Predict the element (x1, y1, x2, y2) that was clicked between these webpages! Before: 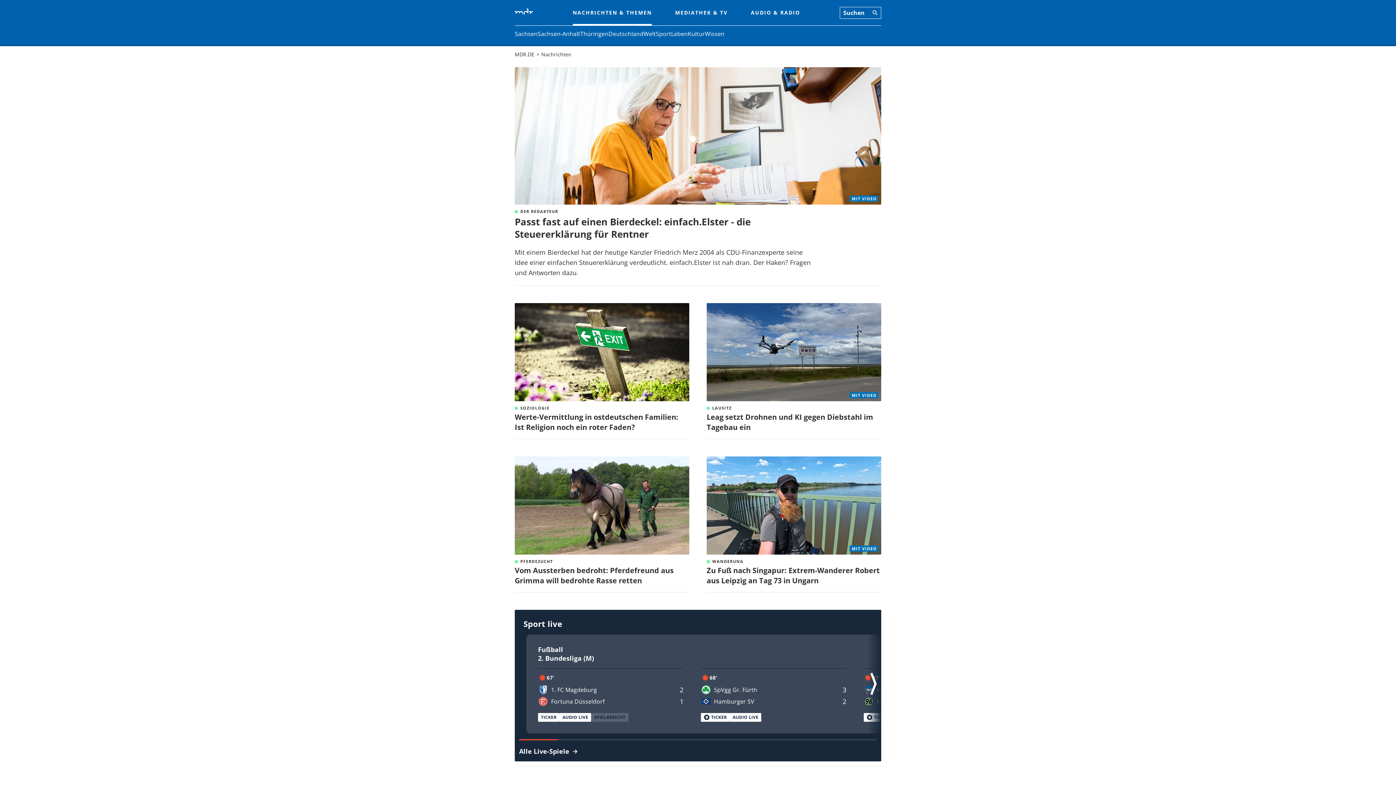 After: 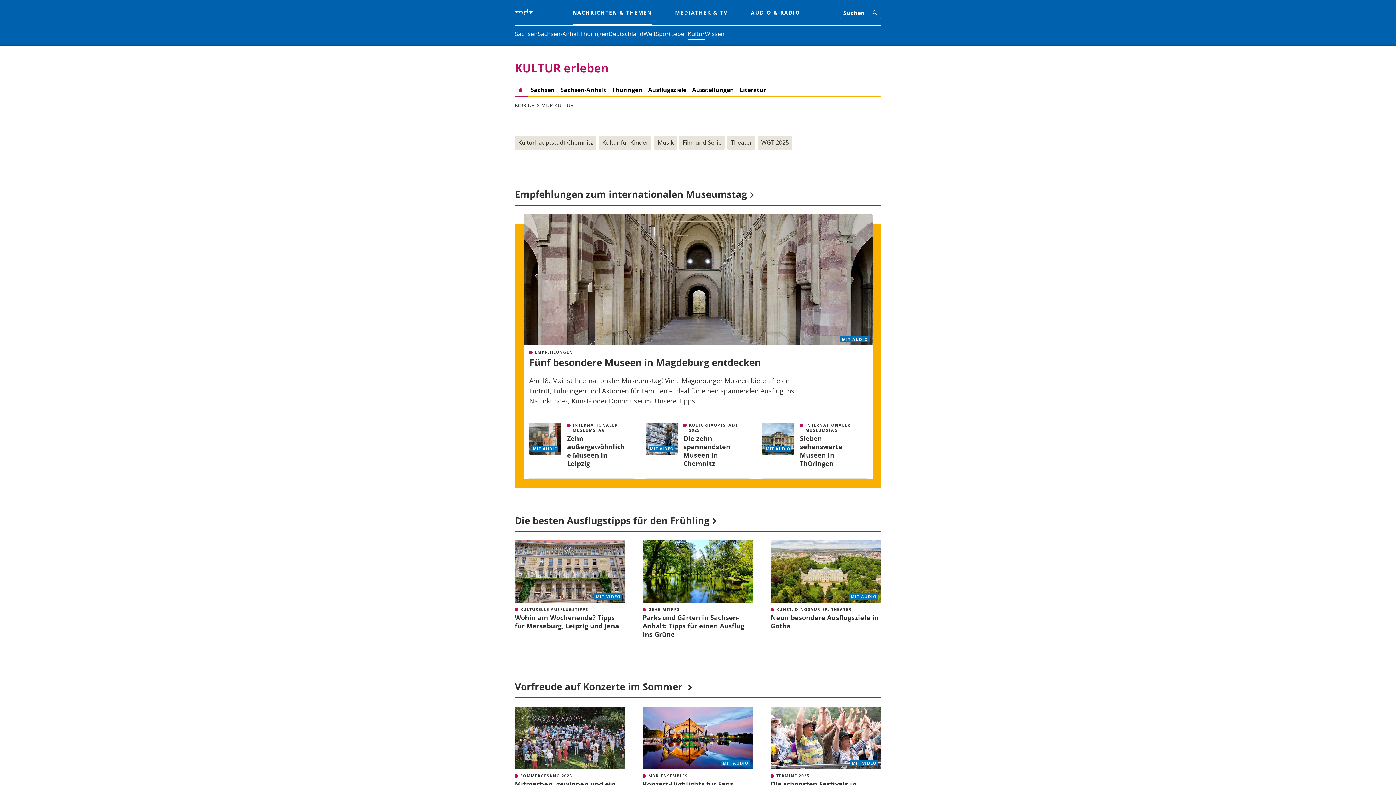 Action: label: Kultur bbox: (688, 29, 705, 38)